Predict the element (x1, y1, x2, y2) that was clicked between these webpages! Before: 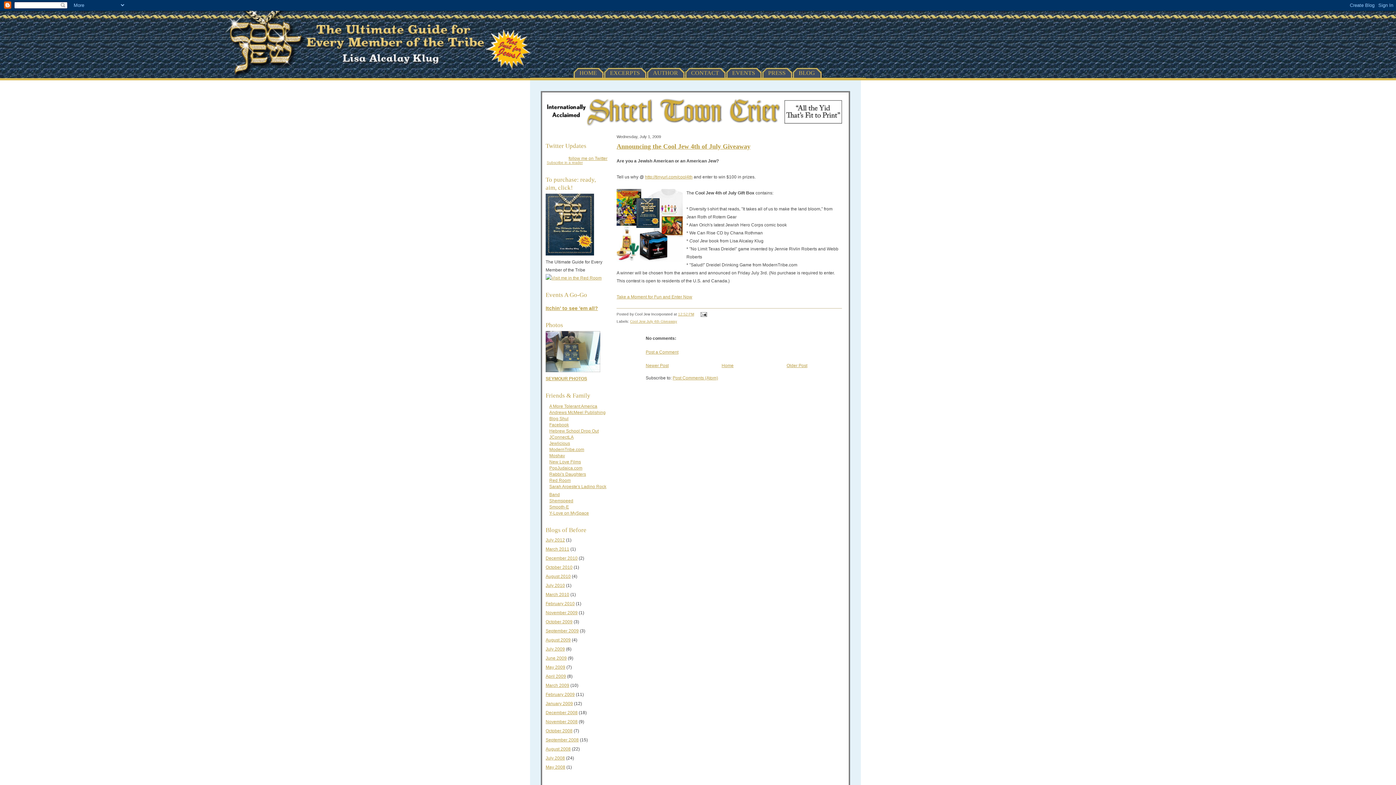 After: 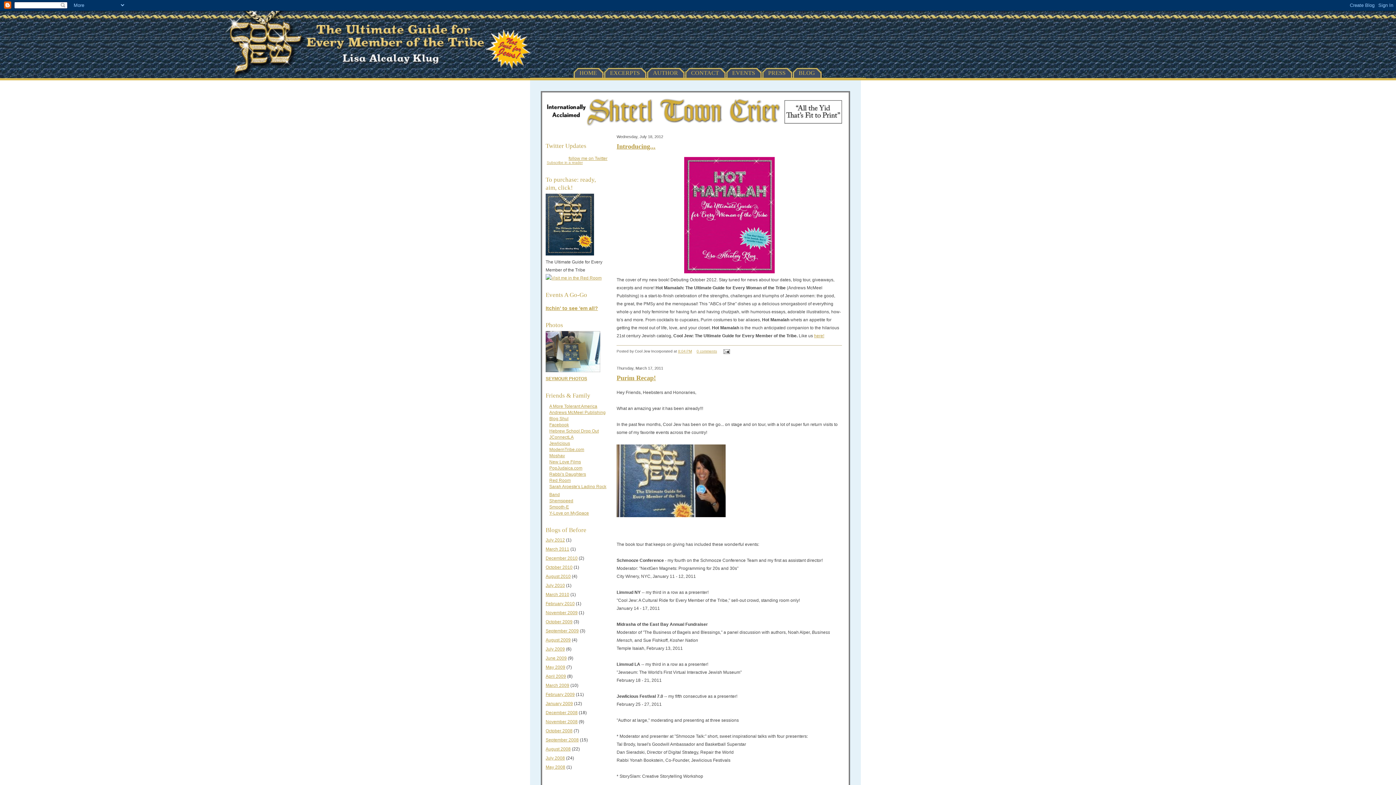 Action: label: BLOG bbox: (797, 68, 821, 77)